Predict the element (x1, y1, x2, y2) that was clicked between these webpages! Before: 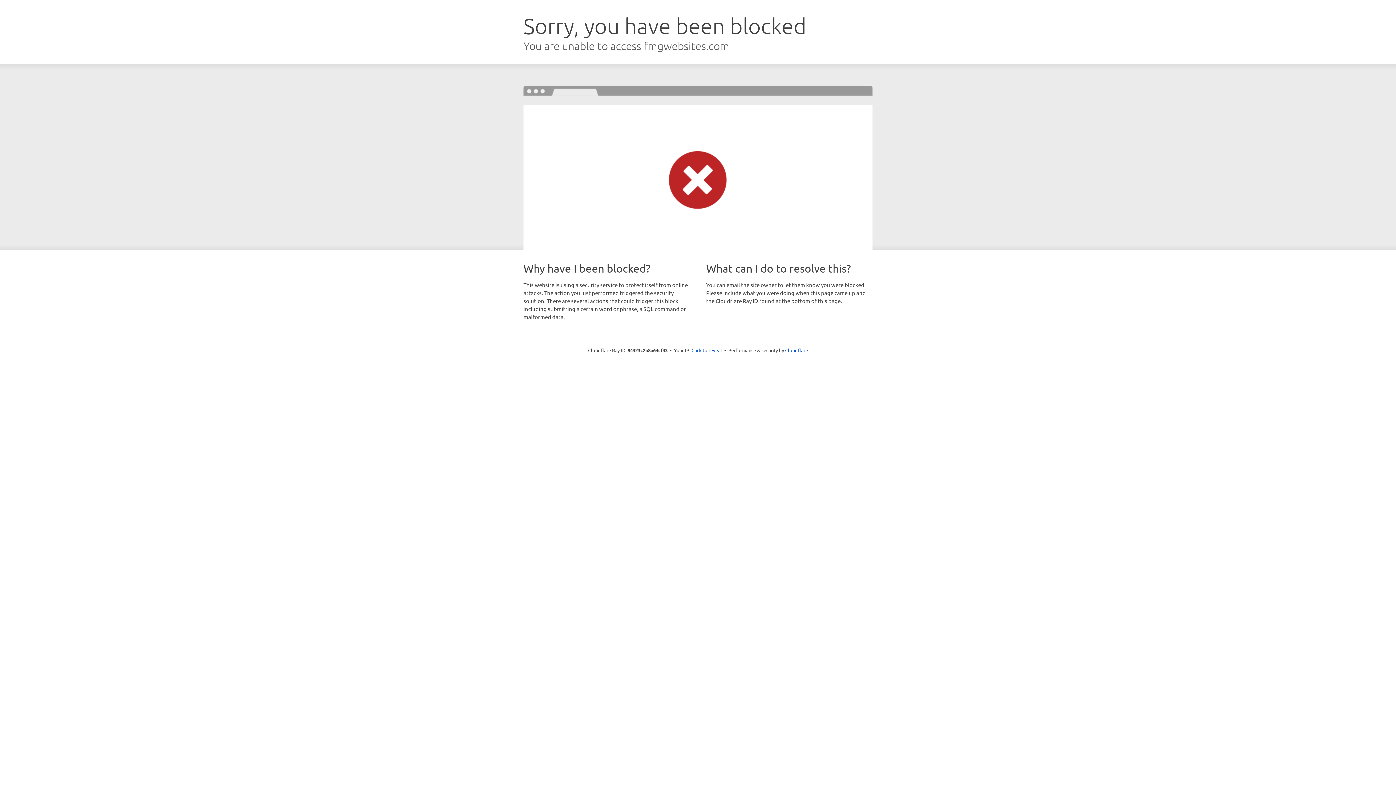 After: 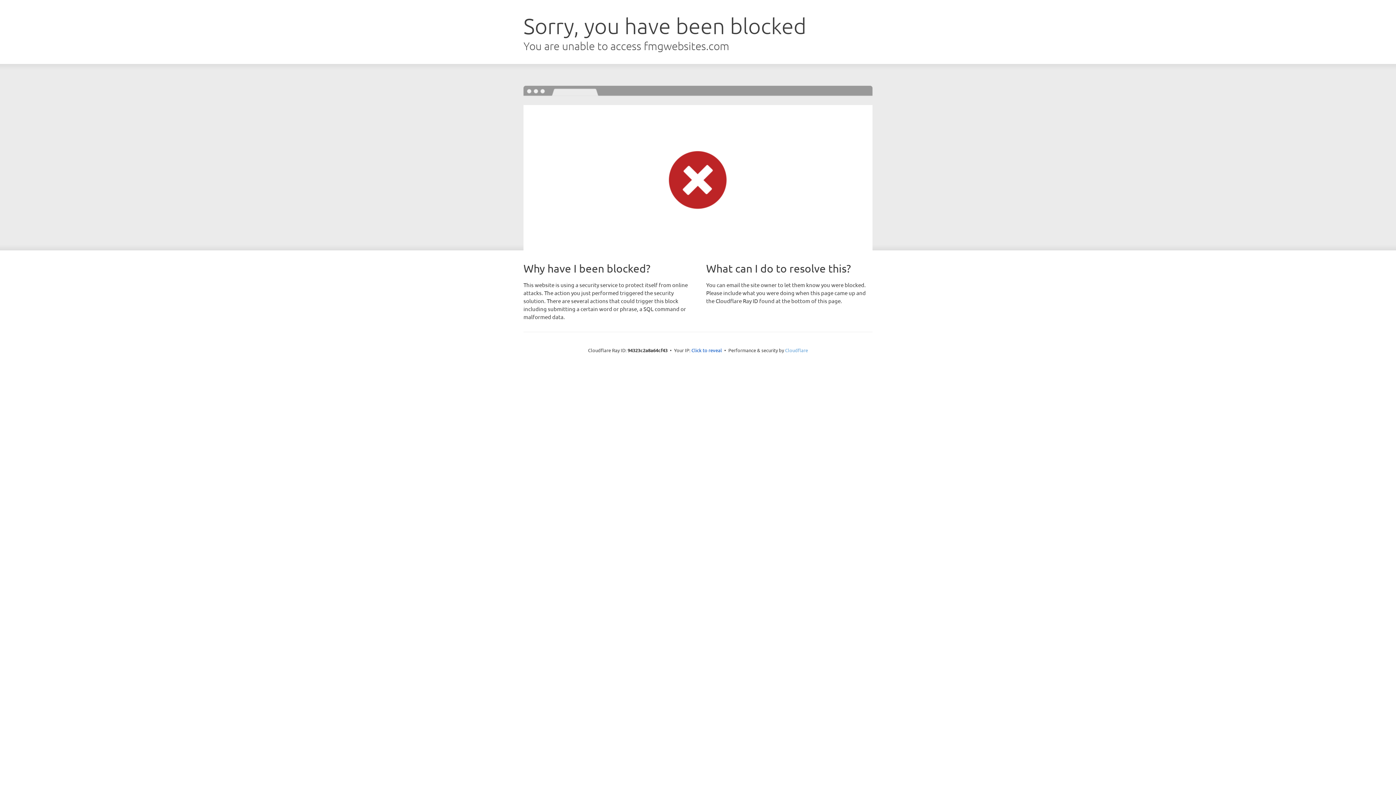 Action: bbox: (785, 347, 808, 353) label: Cloudflare